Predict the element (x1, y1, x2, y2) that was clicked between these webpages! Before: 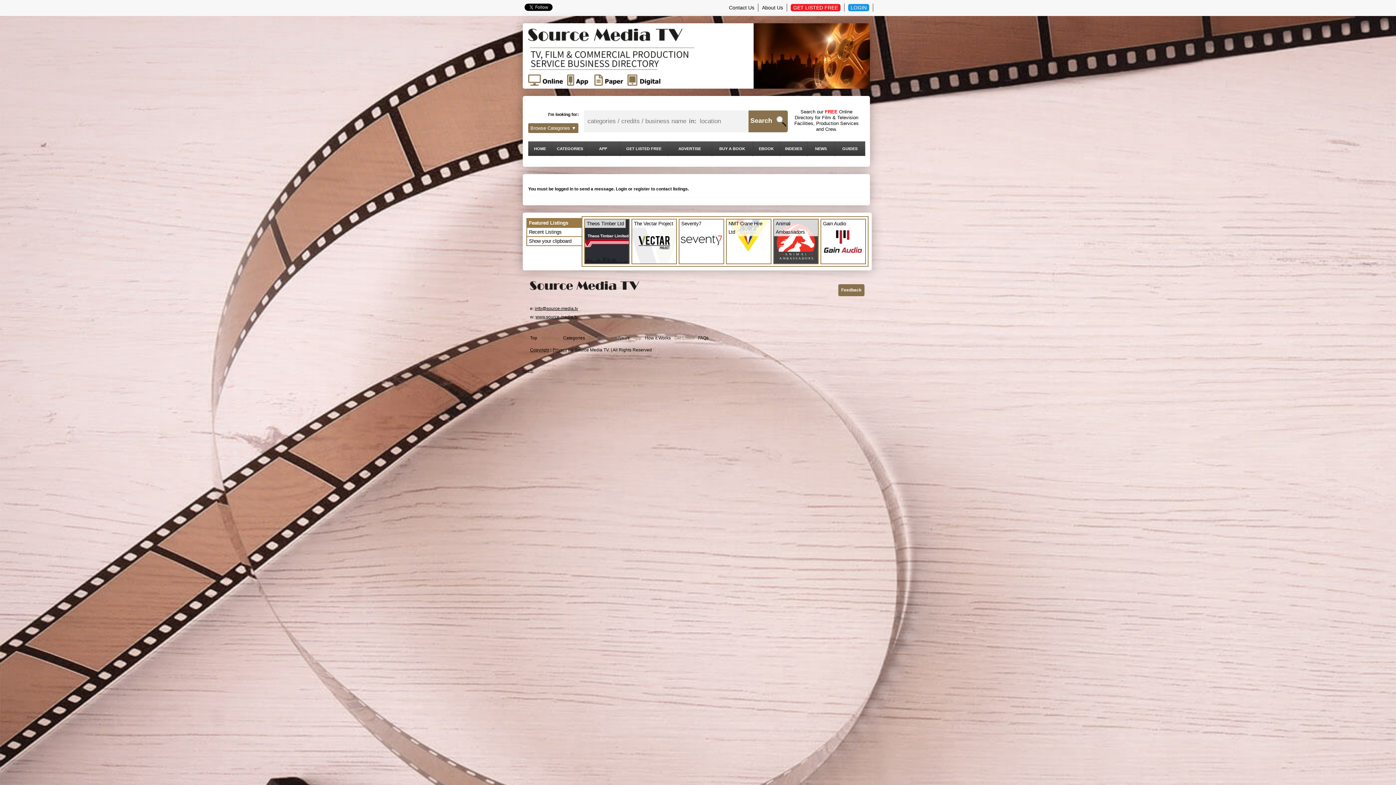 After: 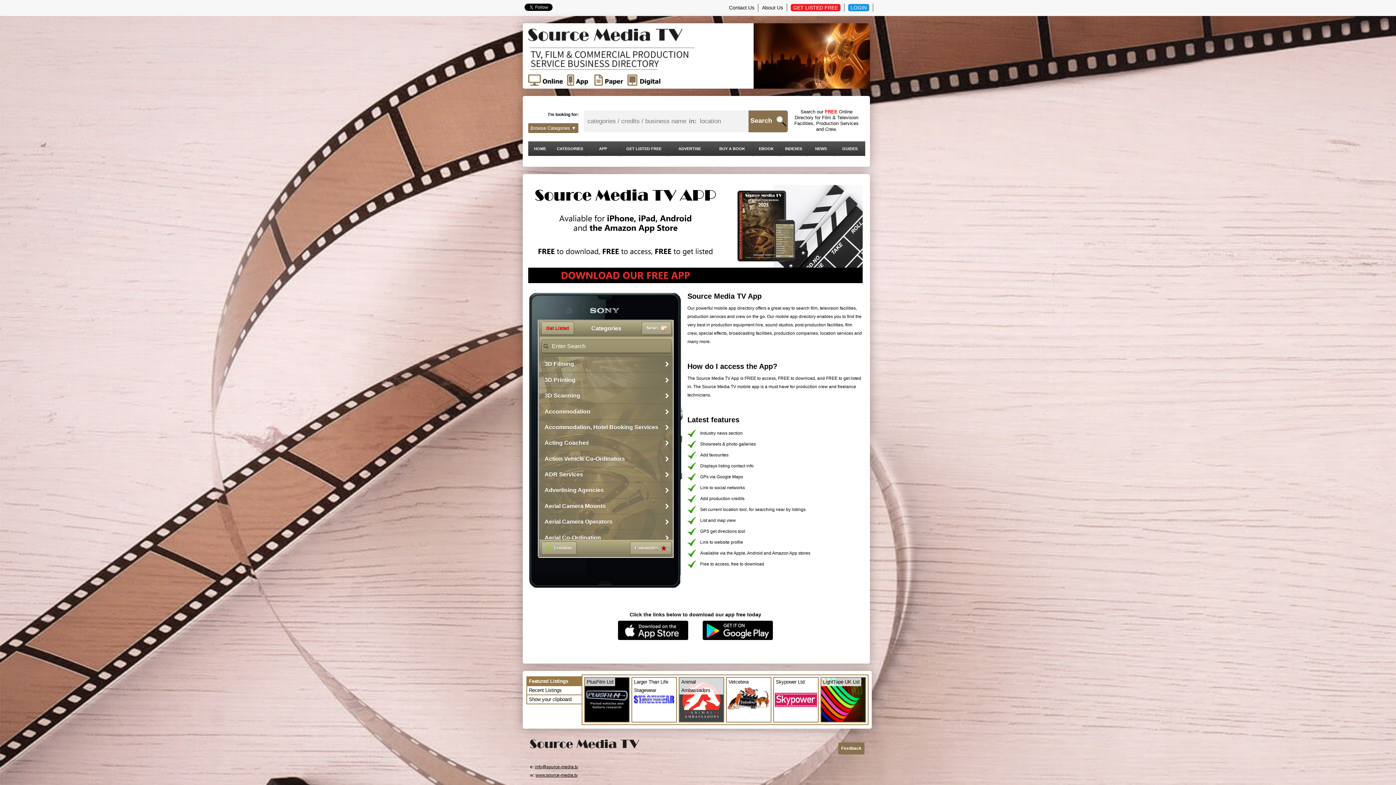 Action: bbox: (633, 335, 641, 340) label: App